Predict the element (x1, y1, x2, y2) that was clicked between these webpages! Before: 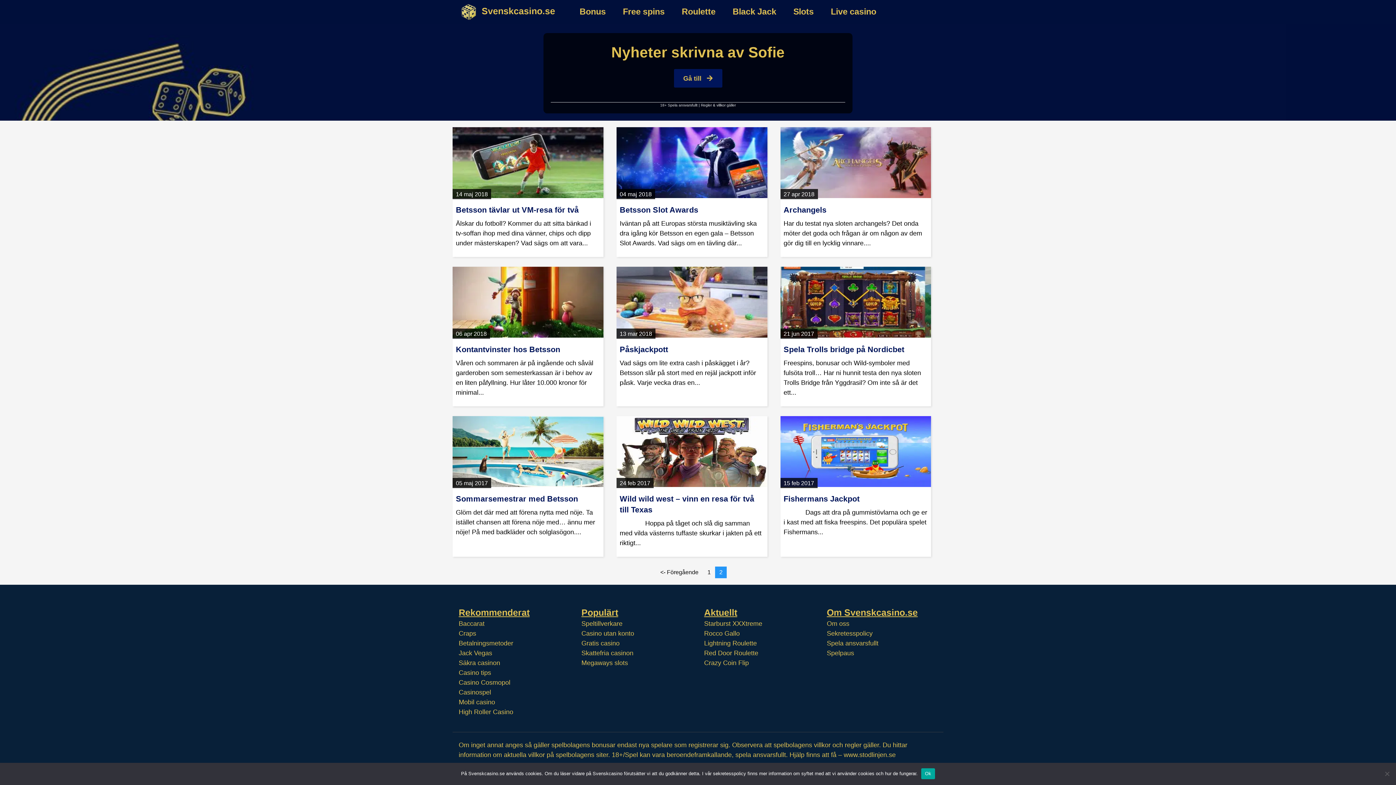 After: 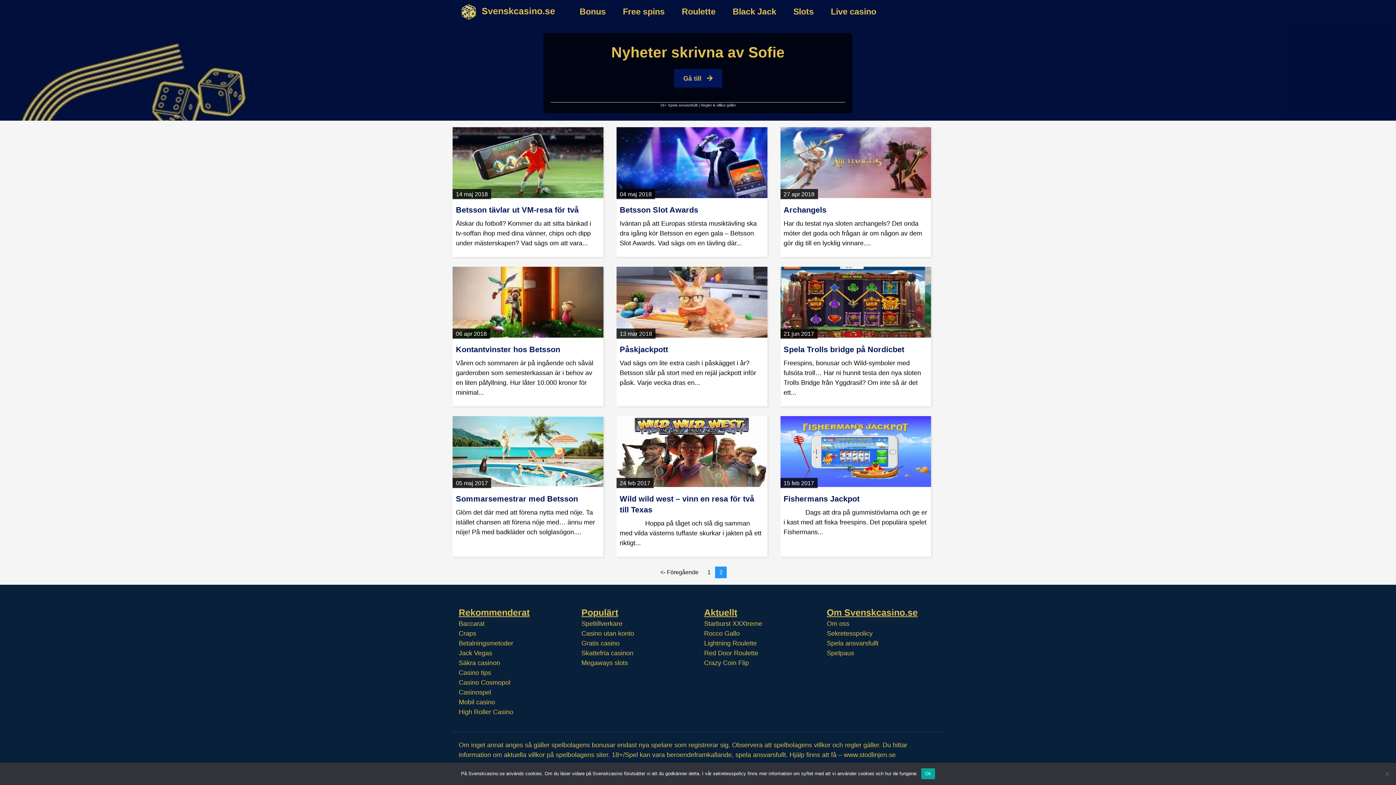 Action: label: 18+ Spela ansvarsfullt bbox: (660, 103, 697, 107)